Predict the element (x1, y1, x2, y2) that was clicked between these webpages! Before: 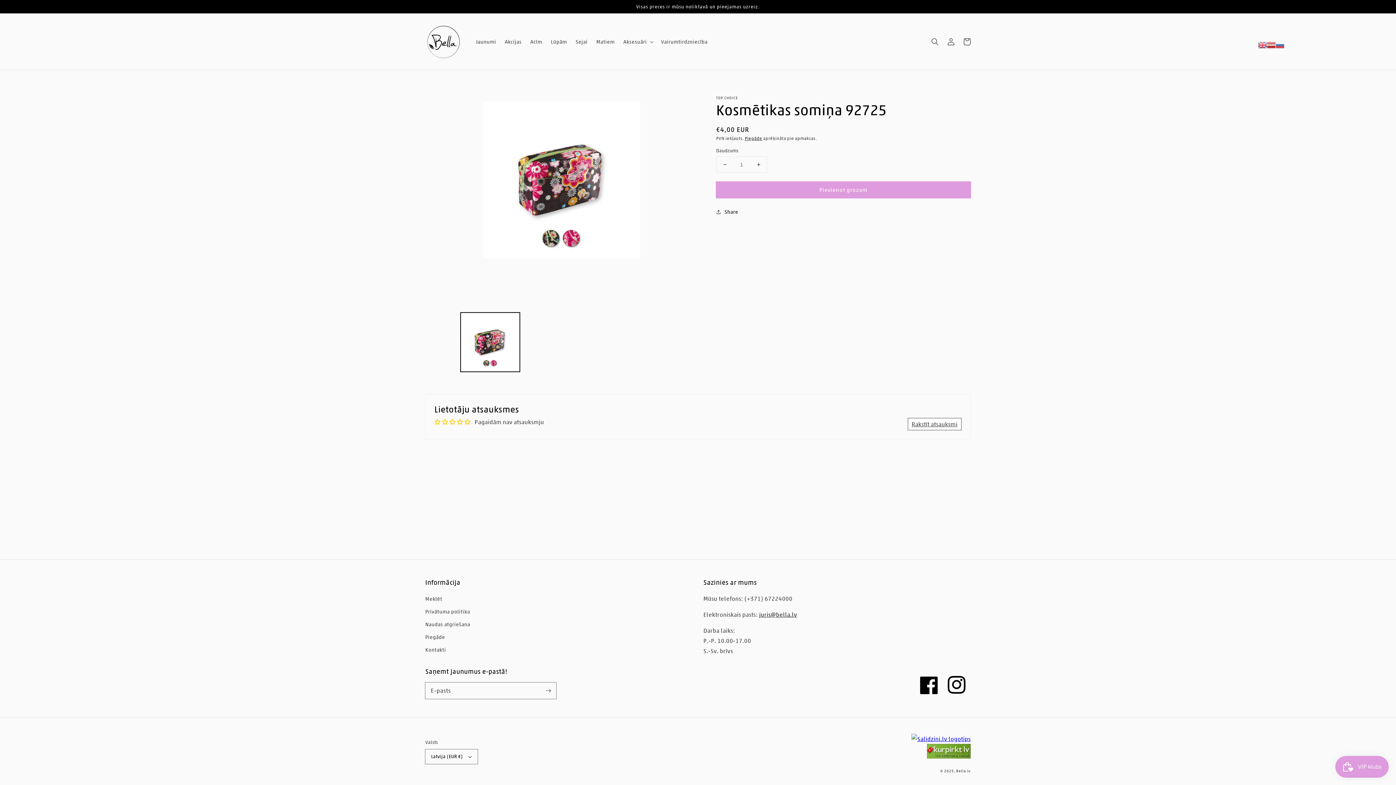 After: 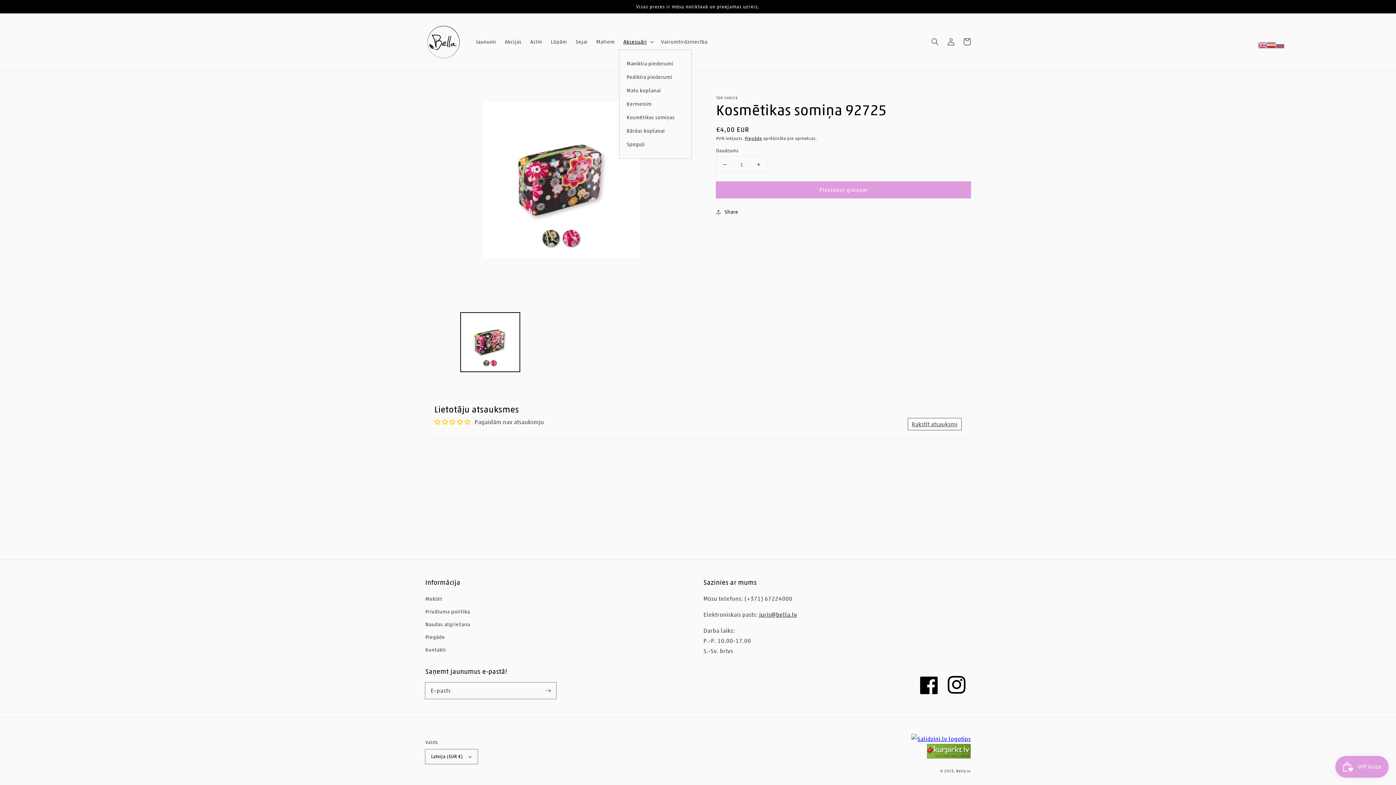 Action: bbox: (619, 34, 656, 49) label: Aksesuāri